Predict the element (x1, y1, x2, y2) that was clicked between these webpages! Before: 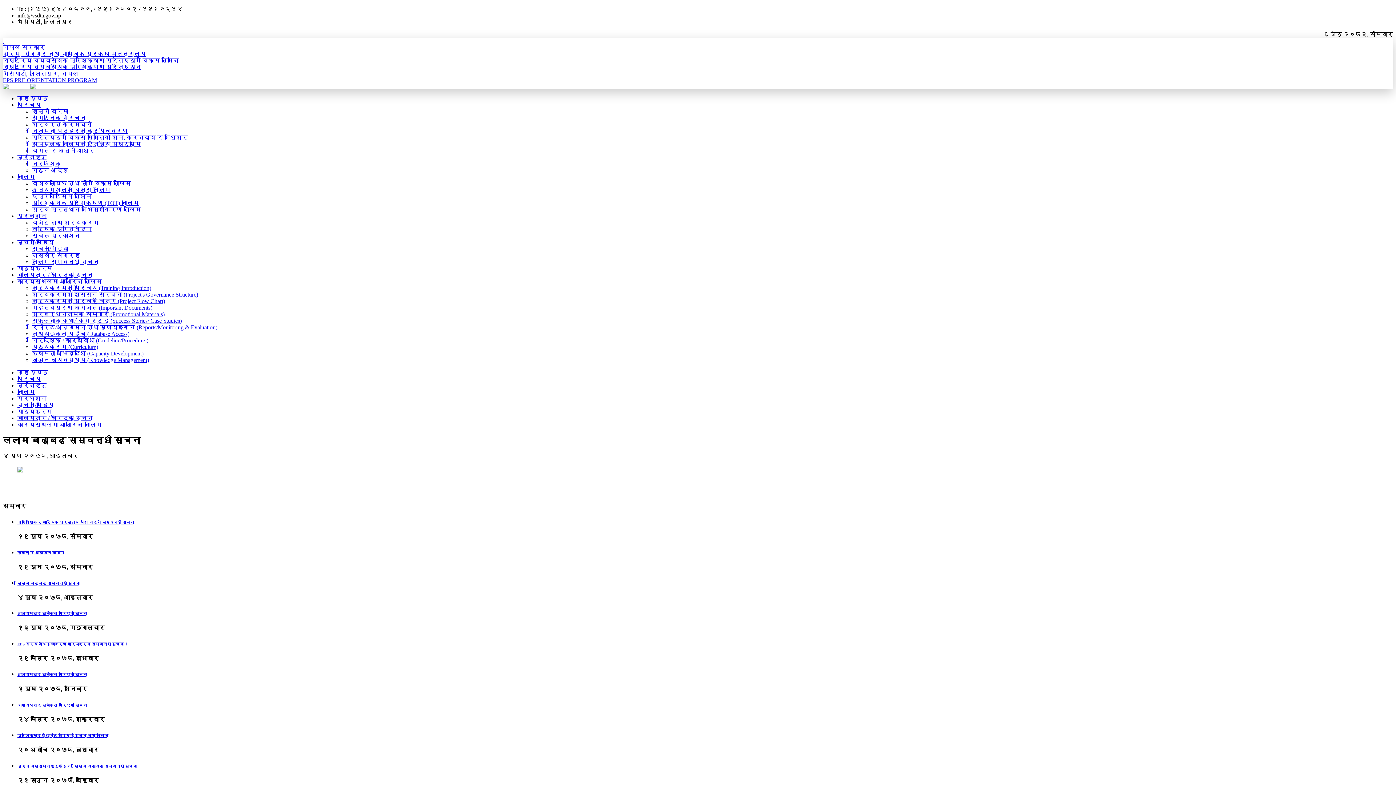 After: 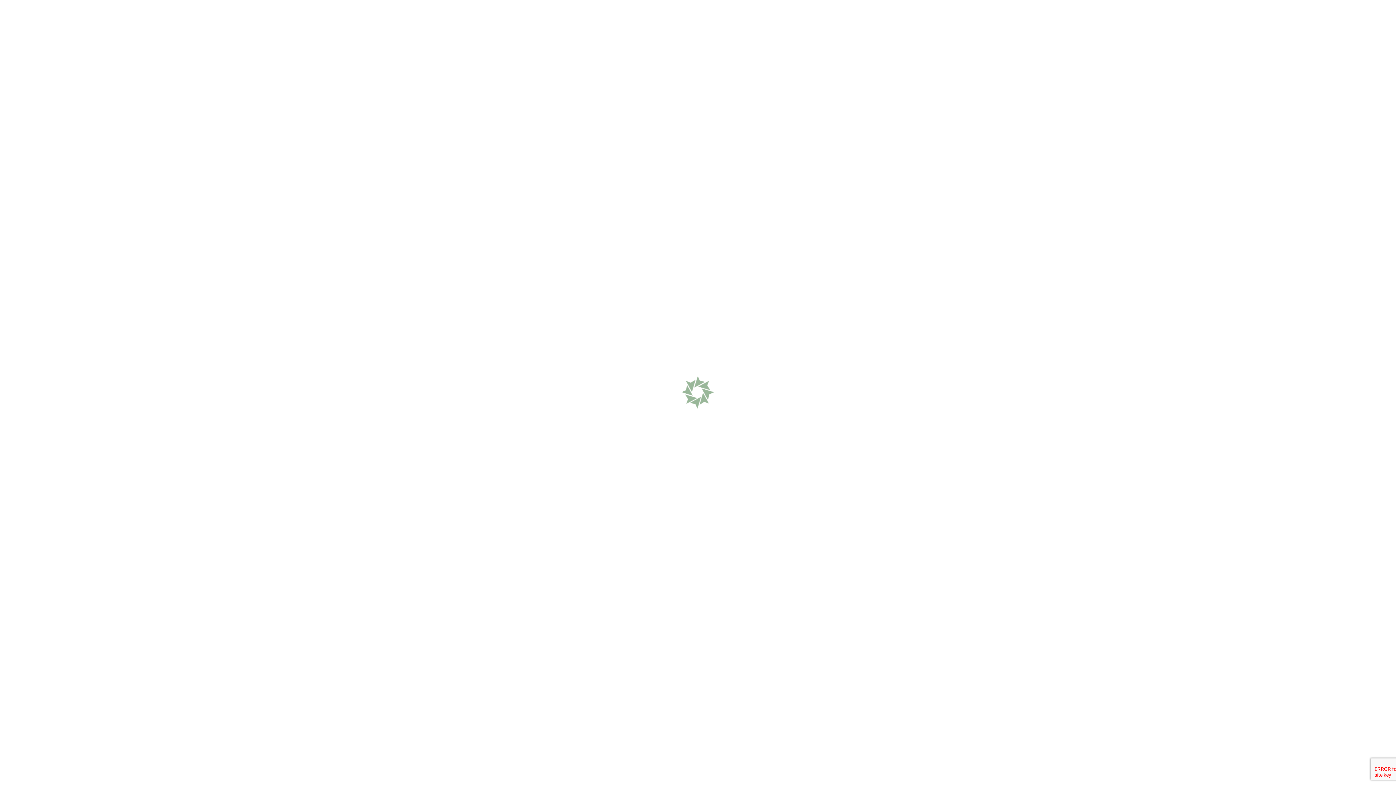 Action: bbox: (17, 154, 46, 160) label: स्रोतहरु